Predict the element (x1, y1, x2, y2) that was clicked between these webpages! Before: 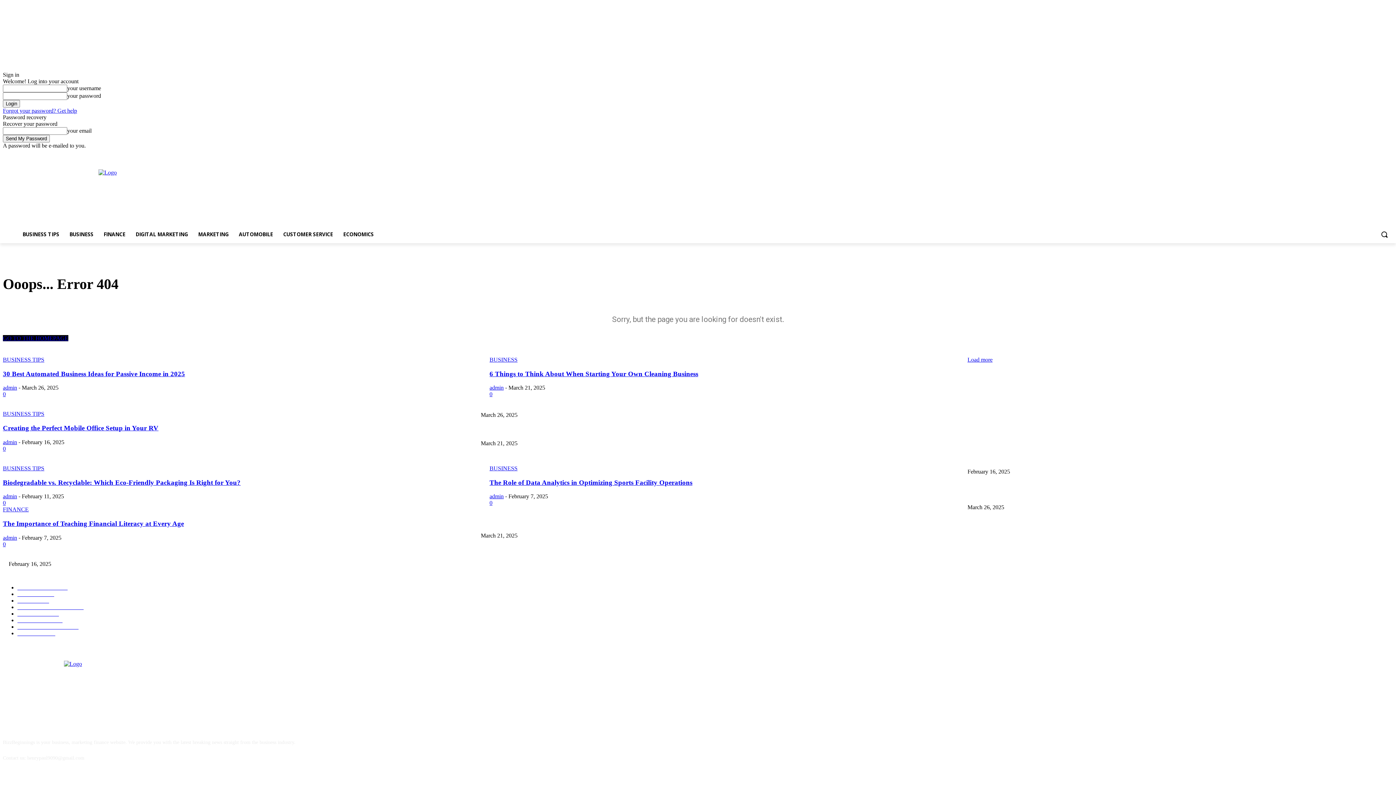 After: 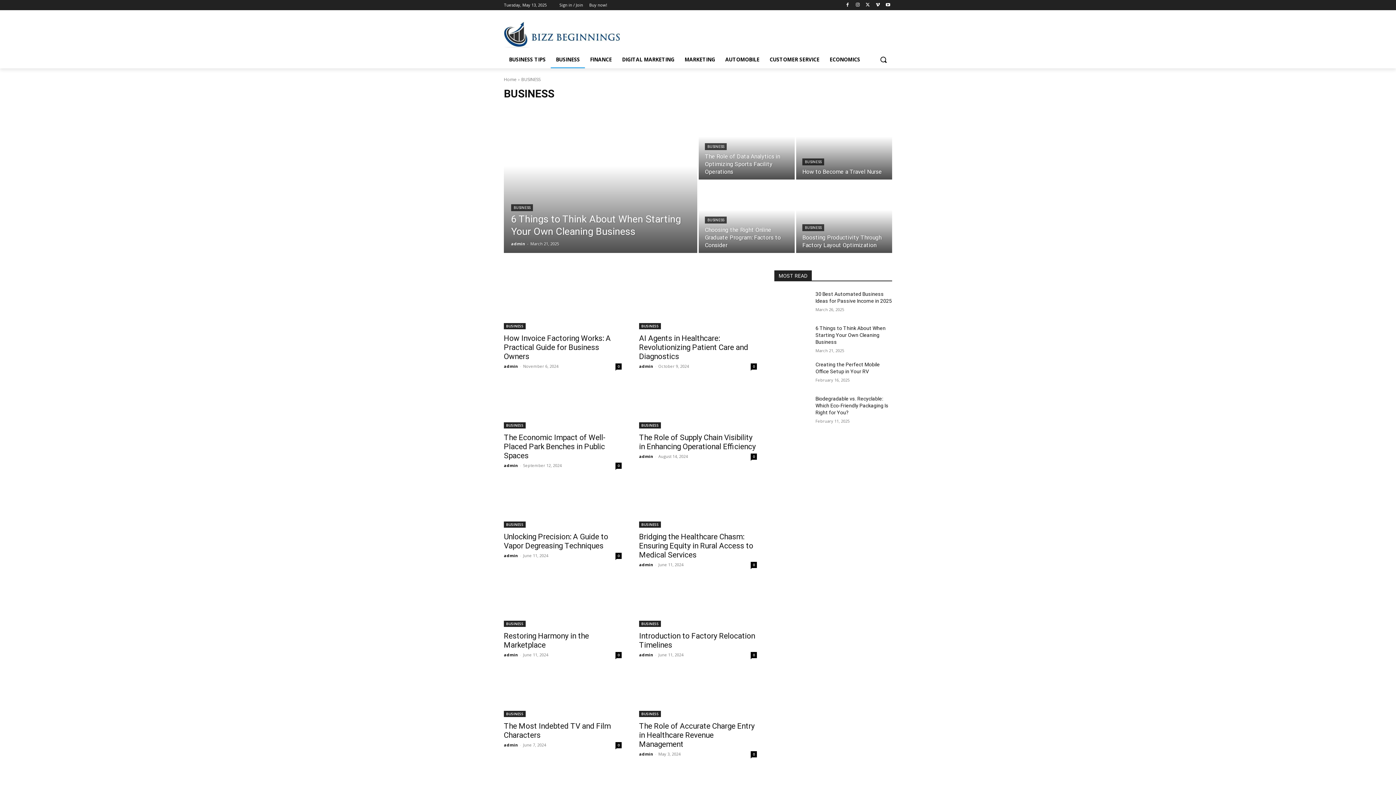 Action: label: BUSINESS149 bbox: (17, 591, 54, 597)